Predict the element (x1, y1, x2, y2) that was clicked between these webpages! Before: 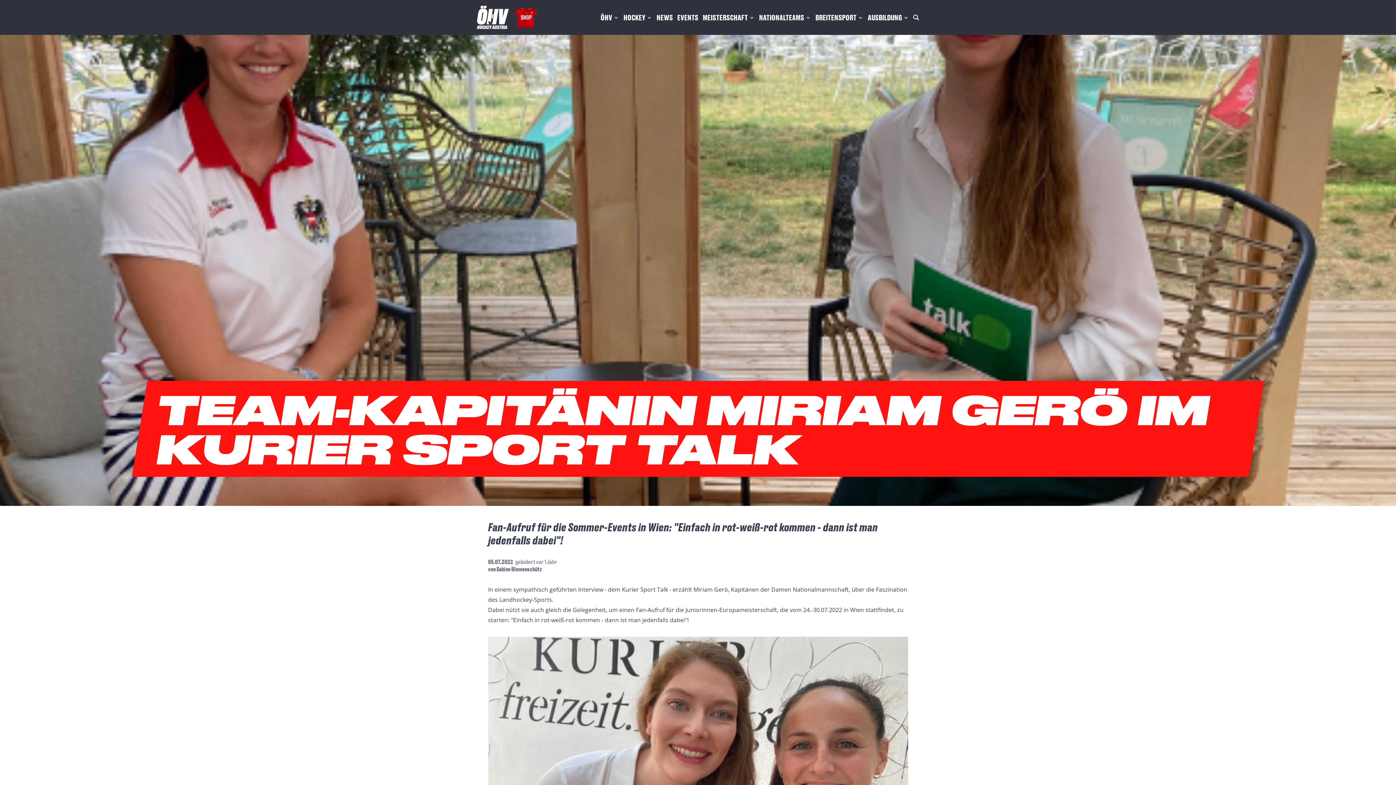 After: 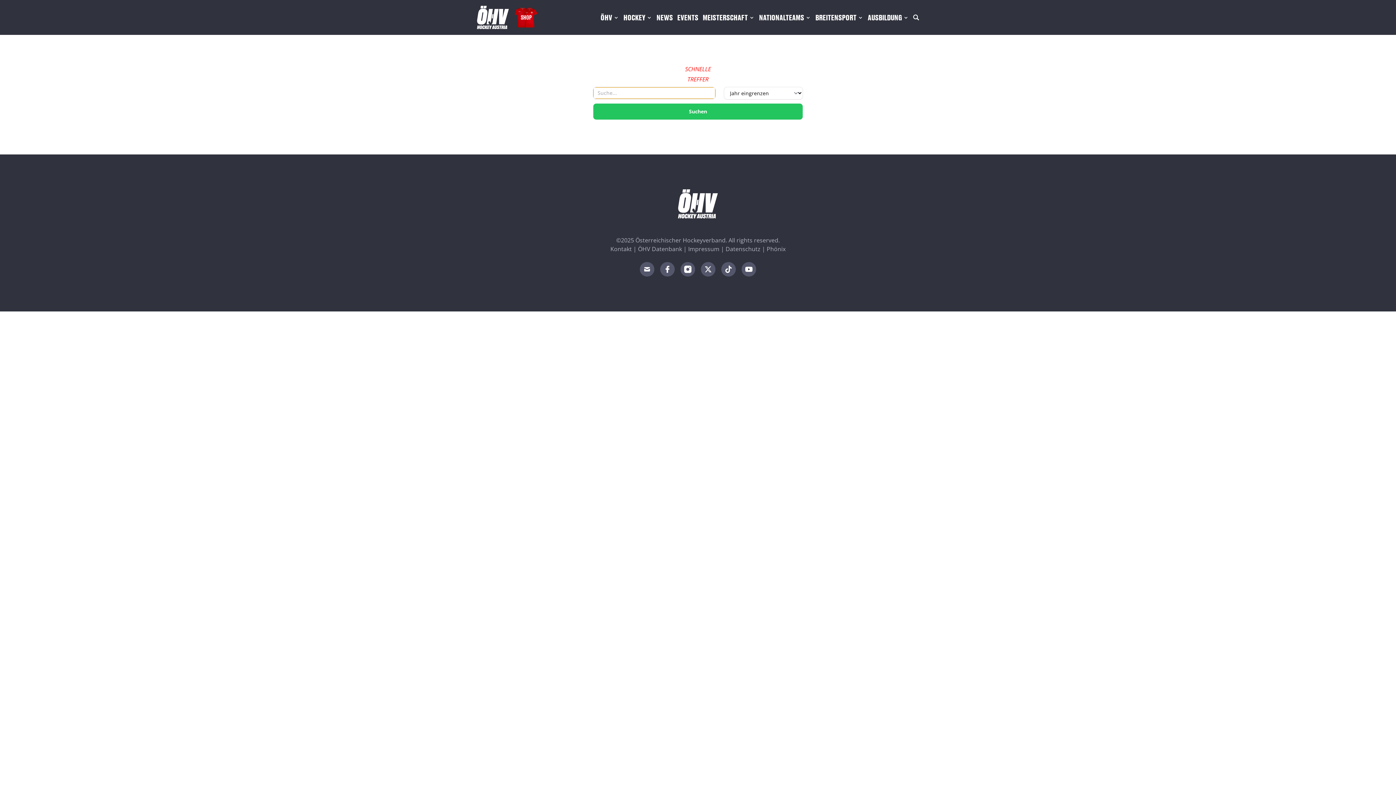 Action: bbox: (913, 14, 919, 20)